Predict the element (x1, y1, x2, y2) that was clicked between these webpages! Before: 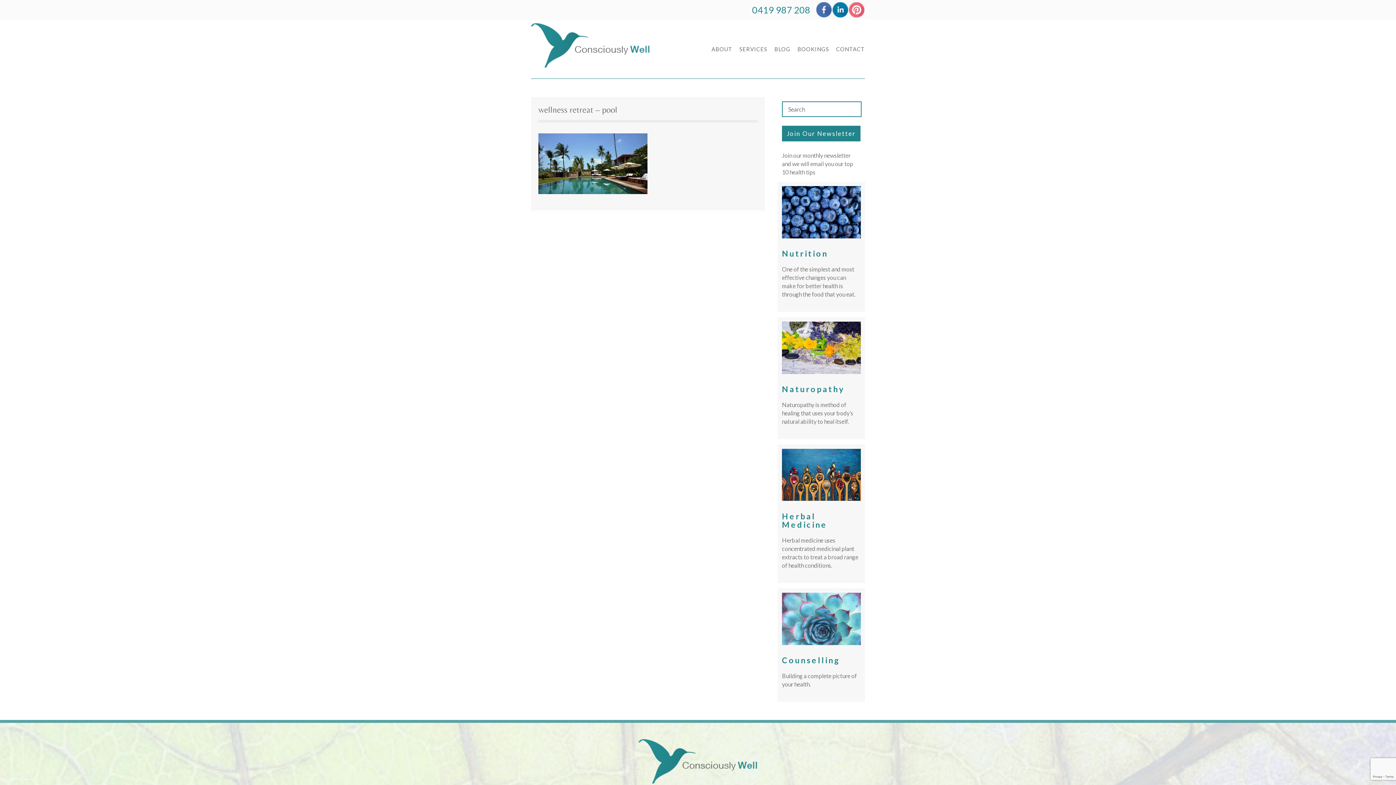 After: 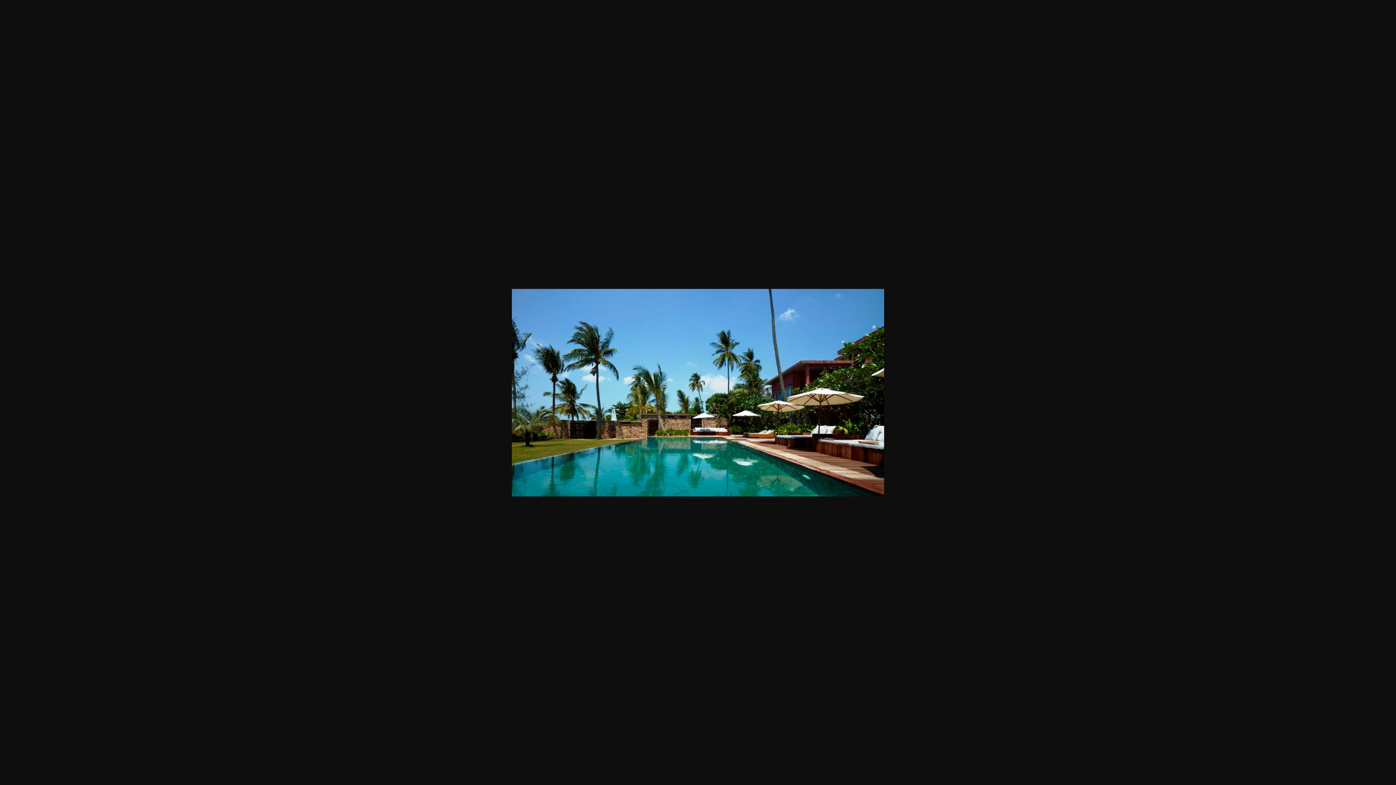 Action: bbox: (538, 188, 647, 195)